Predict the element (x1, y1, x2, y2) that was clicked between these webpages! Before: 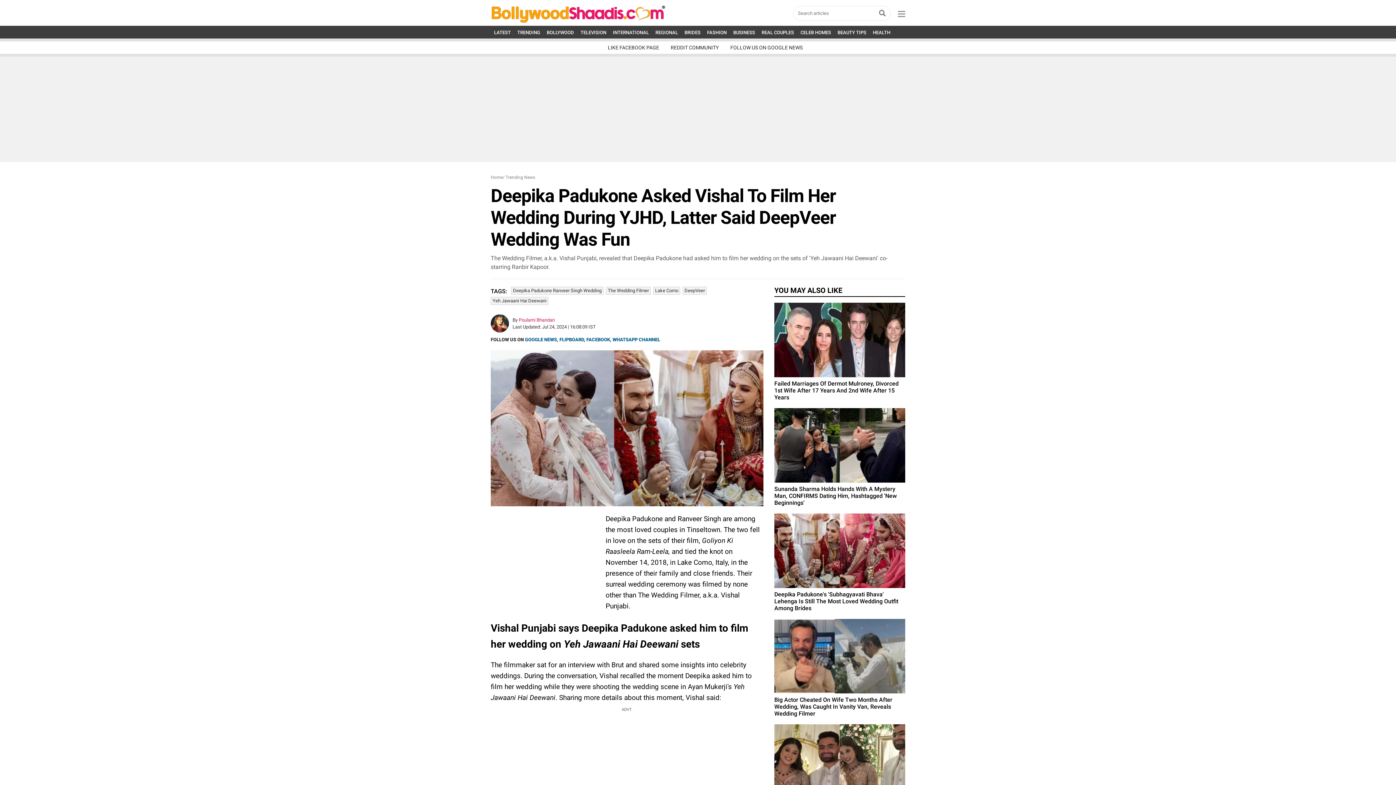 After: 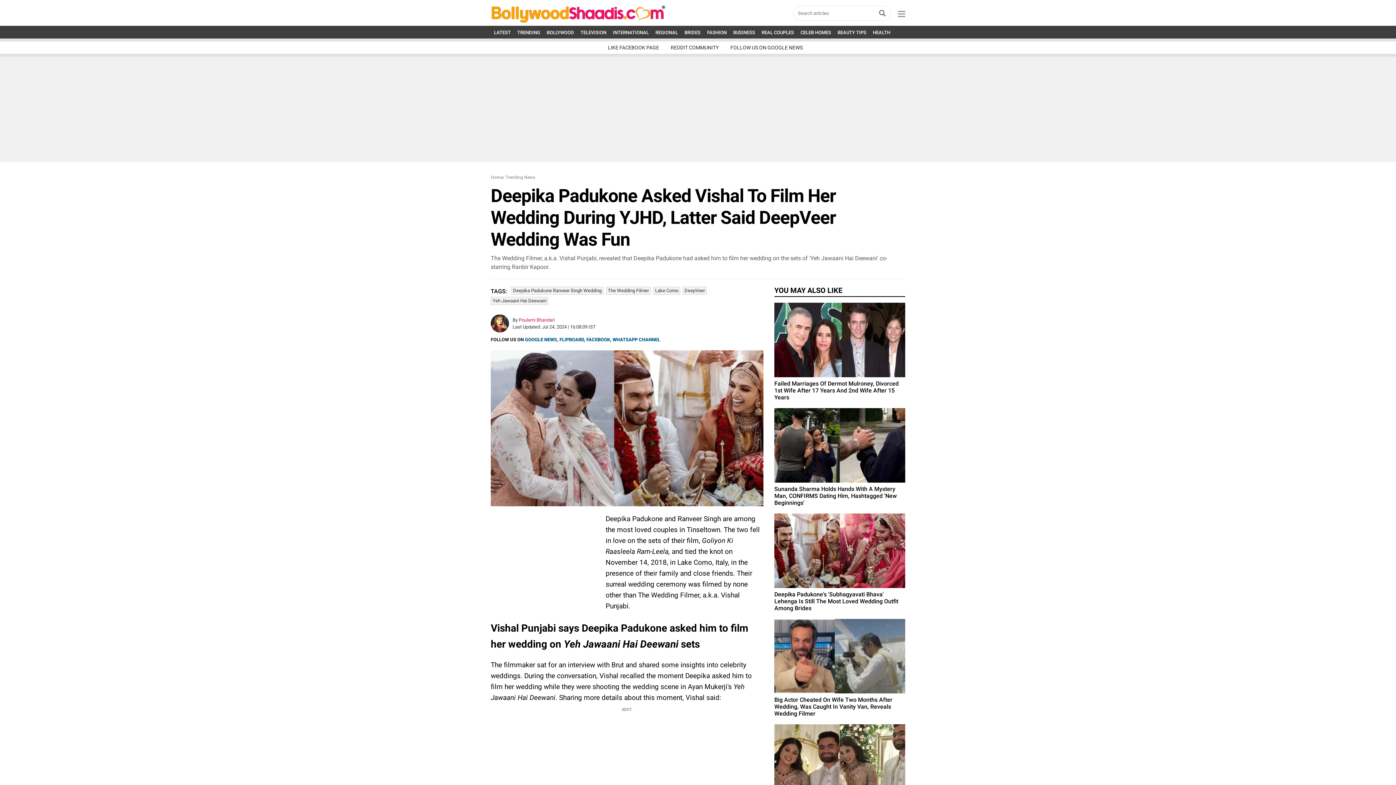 Action: bbox: (670, 44, 718, 50) label: REDDIT COMMUNITY